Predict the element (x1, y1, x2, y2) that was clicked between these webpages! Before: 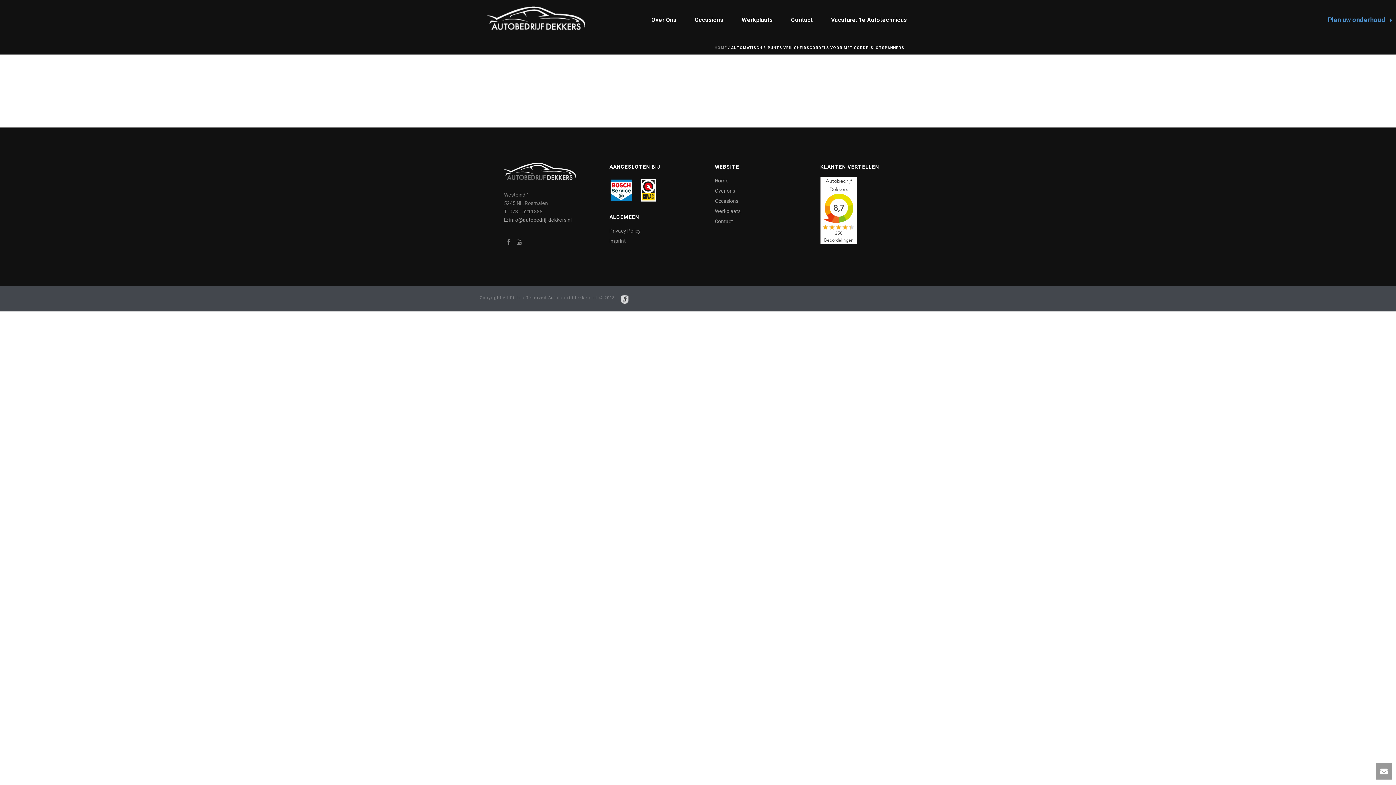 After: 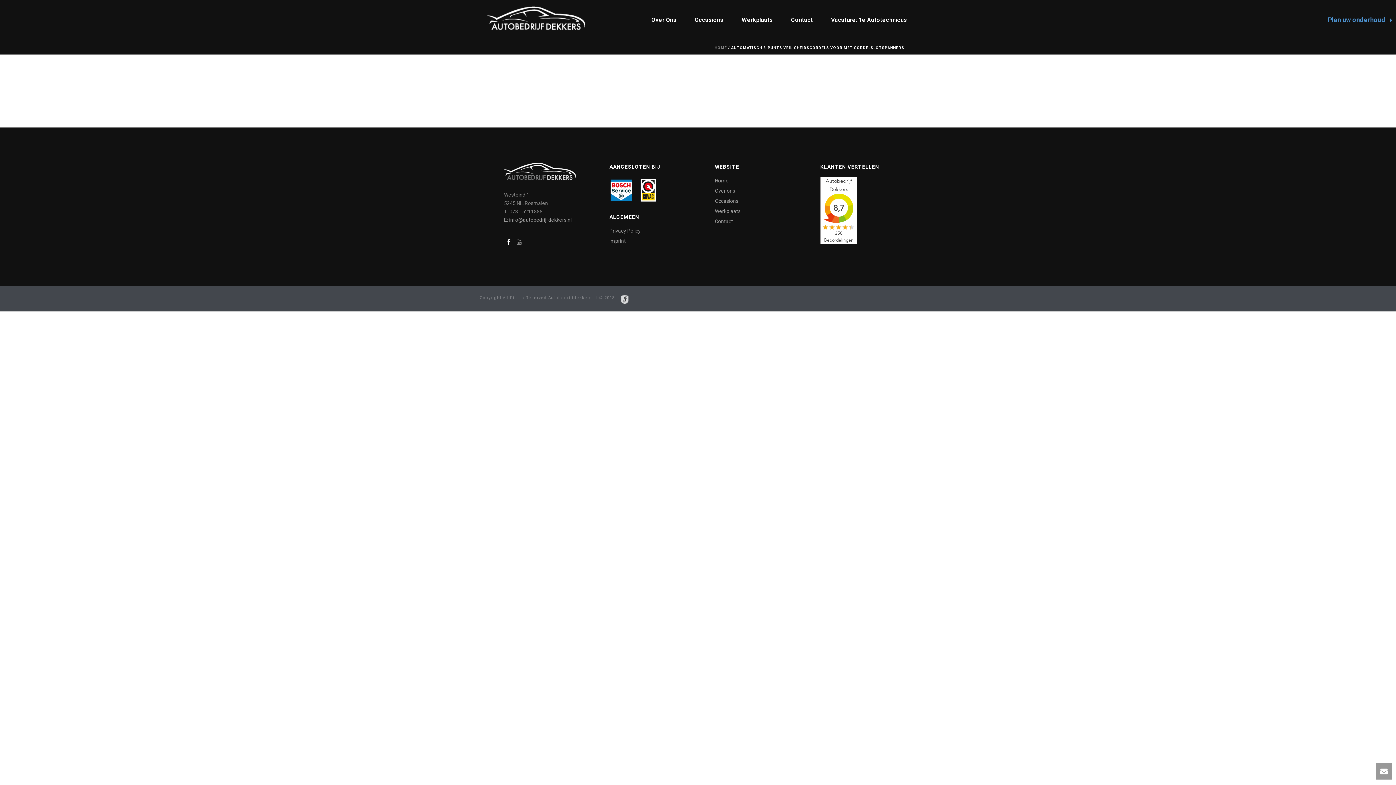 Action: bbox: (506, 239, 512, 245)